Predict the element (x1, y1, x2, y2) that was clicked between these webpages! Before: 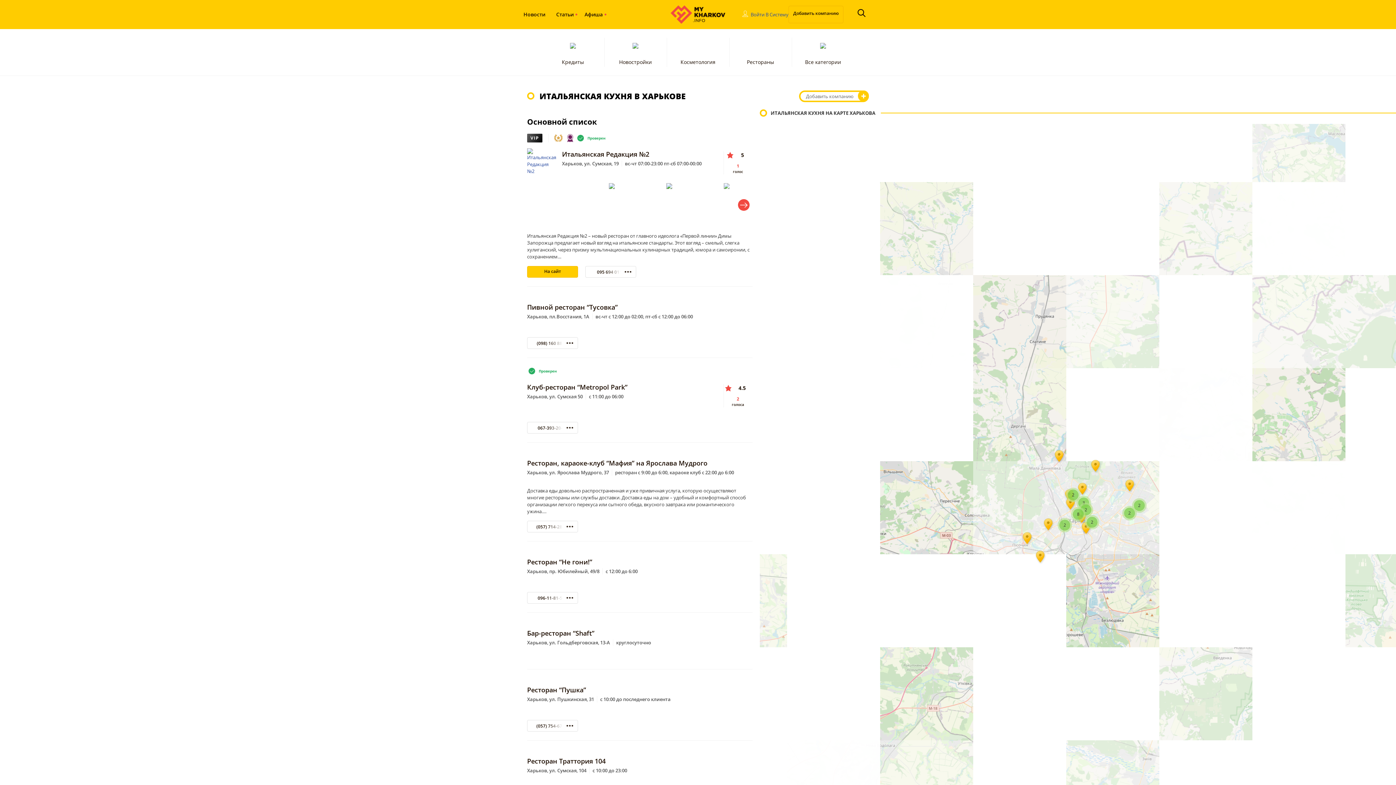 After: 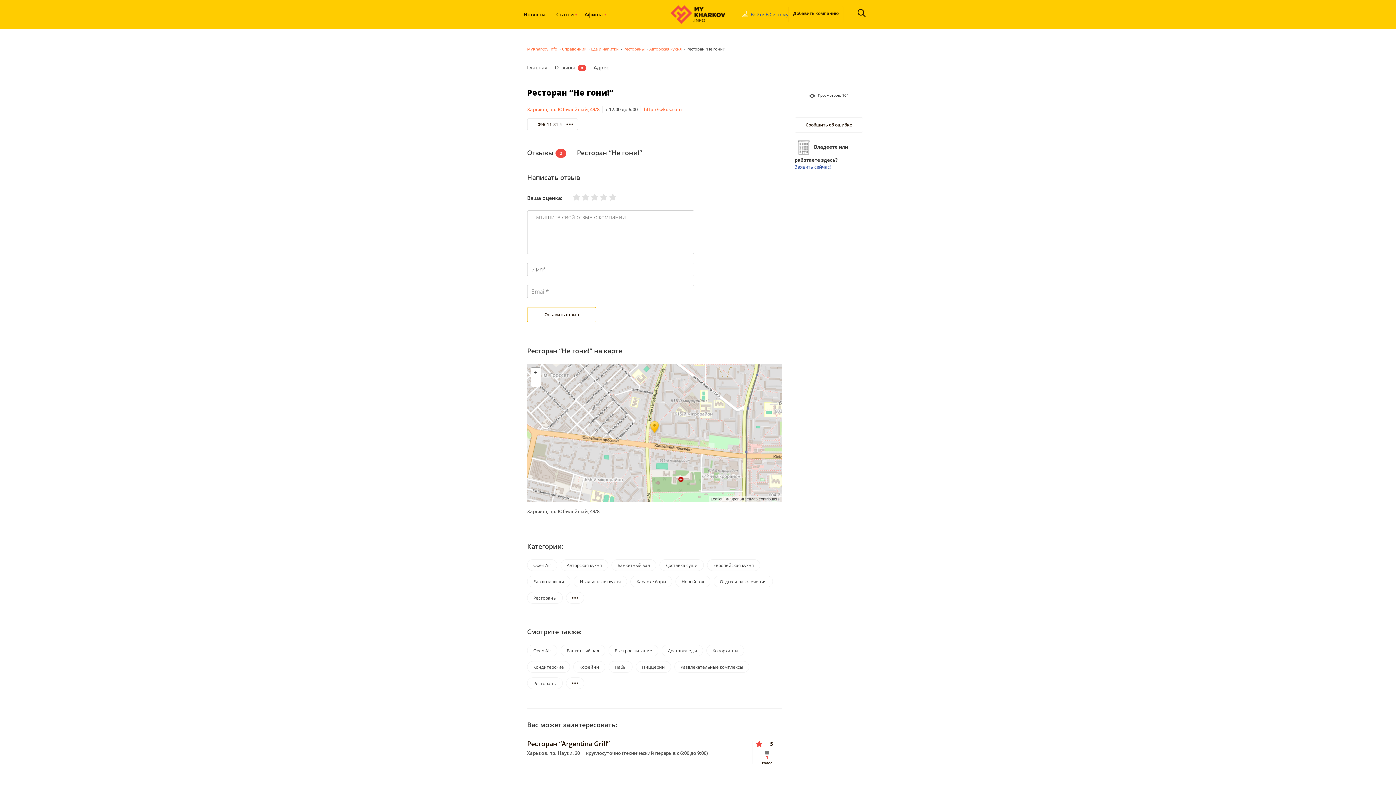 Action: label: Ресторан “Не гони!” bbox: (527, 557, 592, 566)